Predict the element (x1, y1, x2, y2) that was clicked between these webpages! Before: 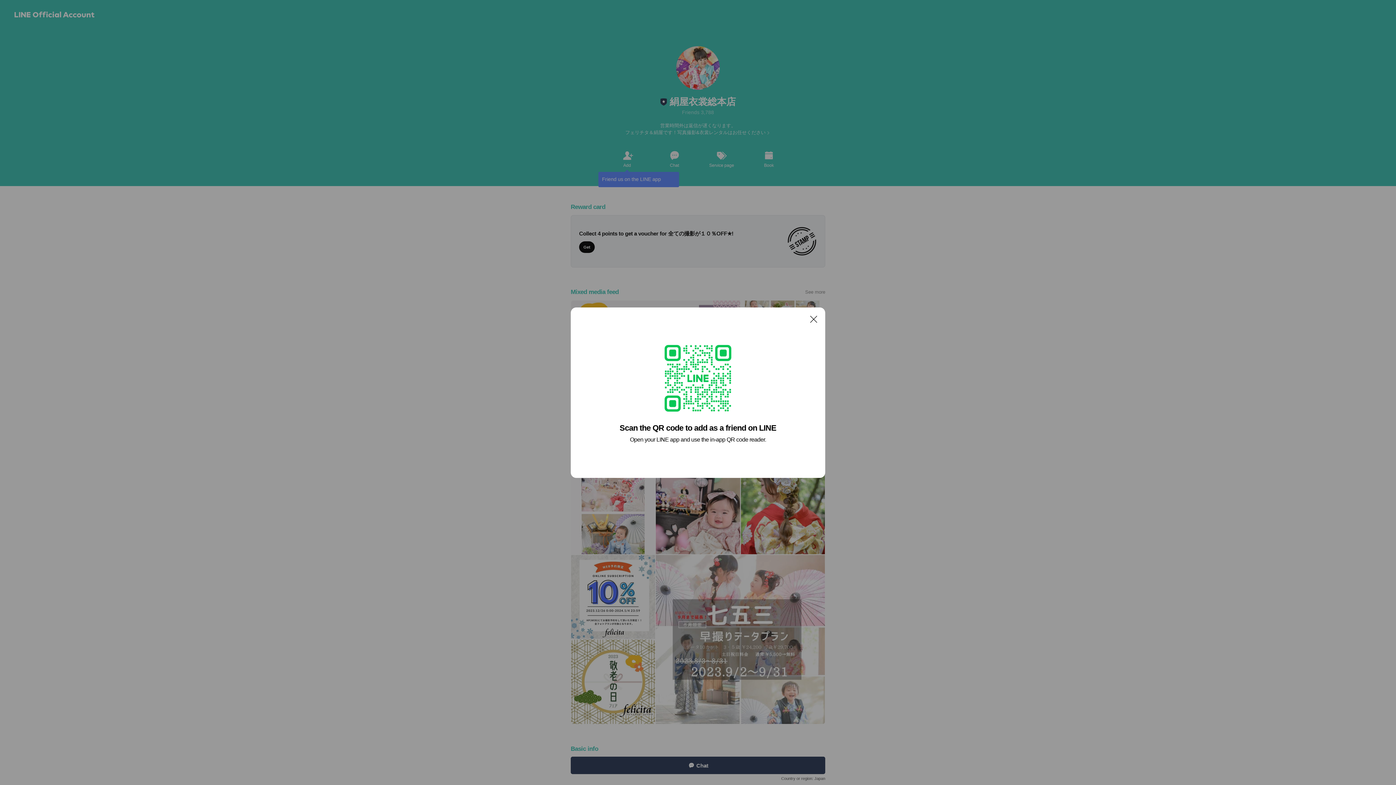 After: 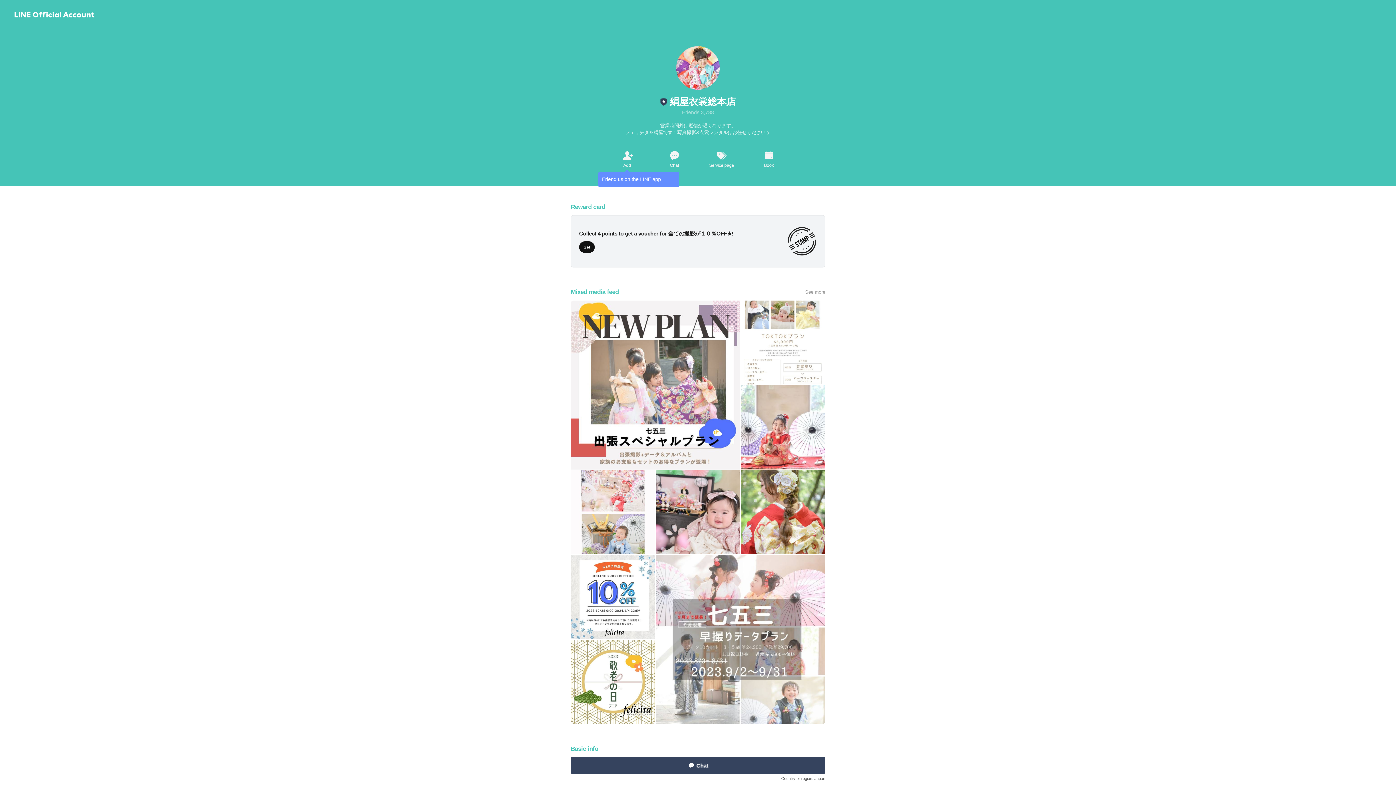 Action: label: Close bbox: (806, 311, 821, 326)